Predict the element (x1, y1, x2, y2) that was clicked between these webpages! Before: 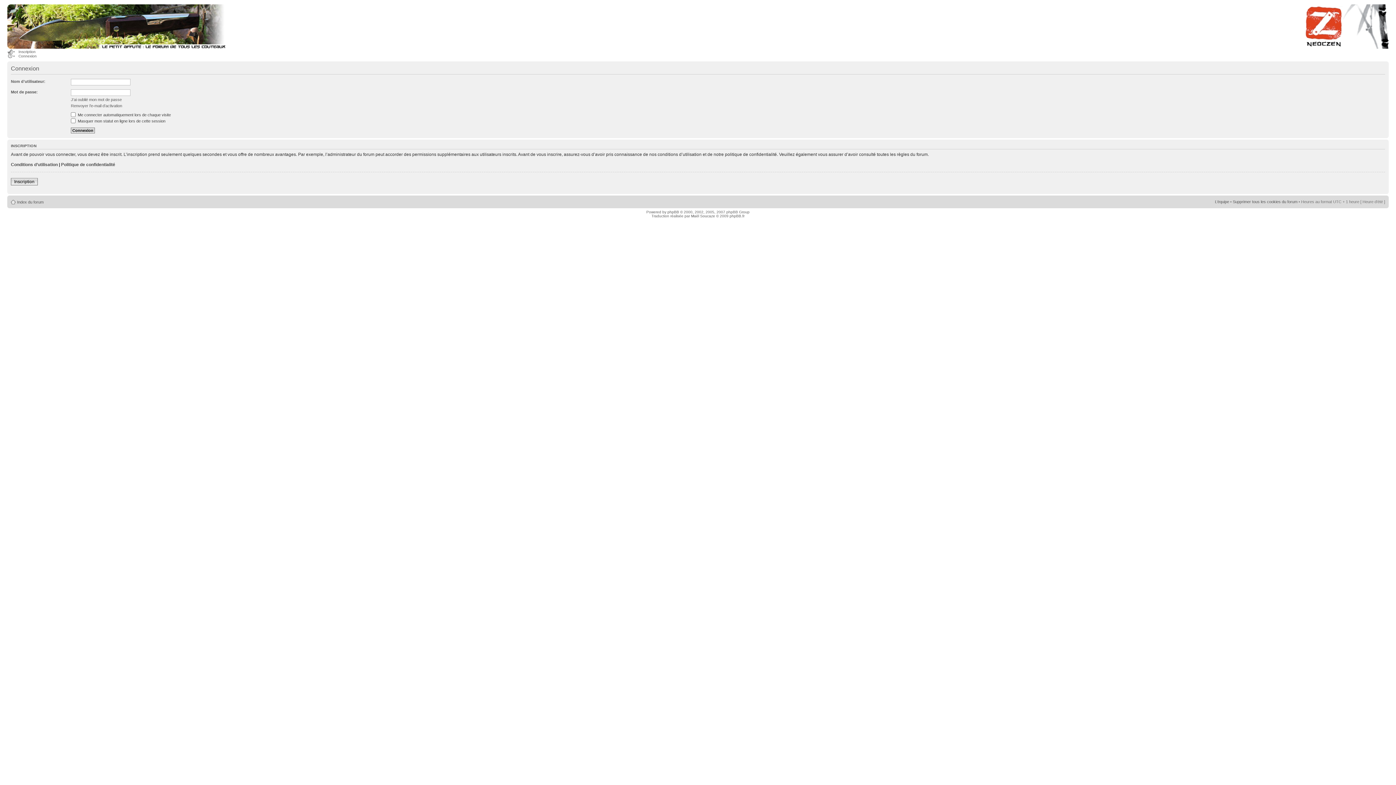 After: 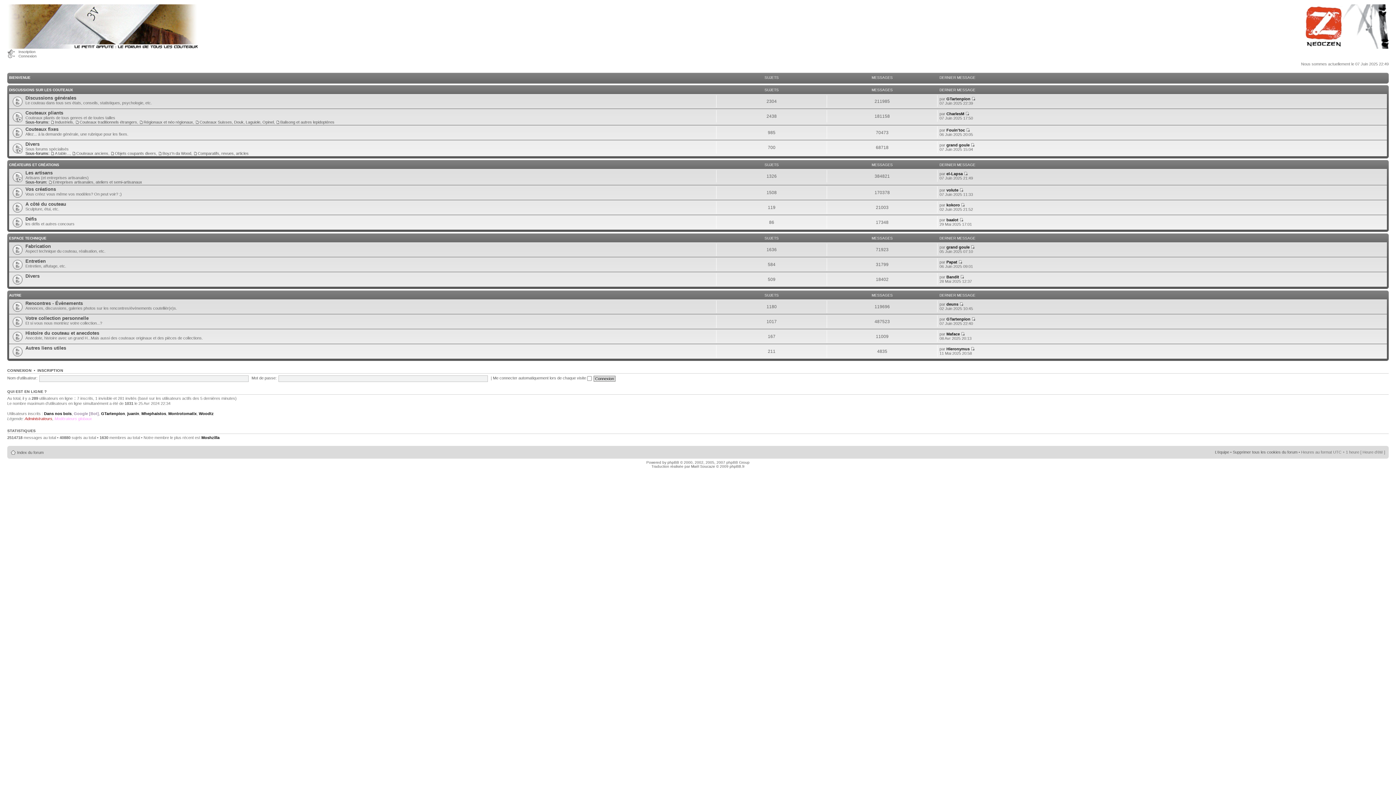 Action: bbox: (17, 199, 43, 204) label: Index du forum